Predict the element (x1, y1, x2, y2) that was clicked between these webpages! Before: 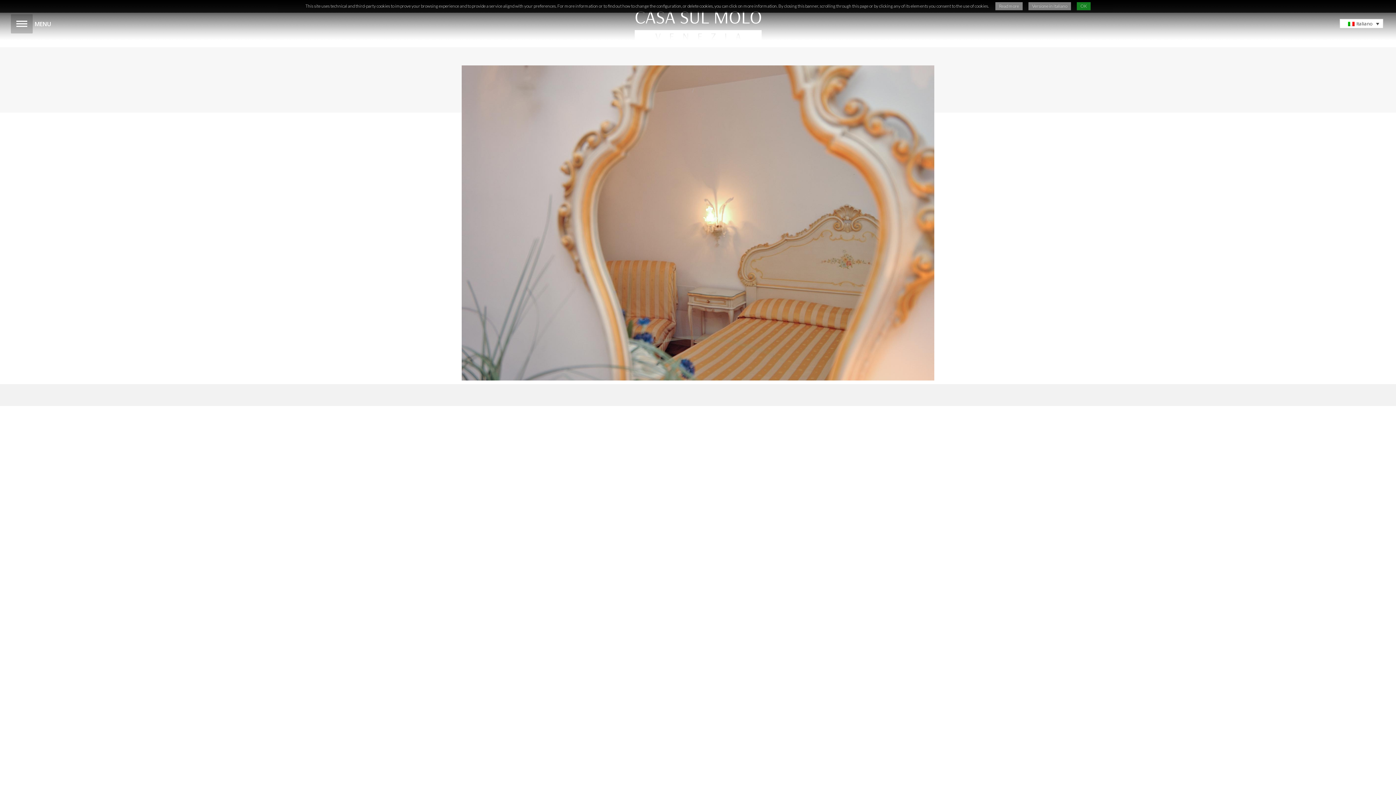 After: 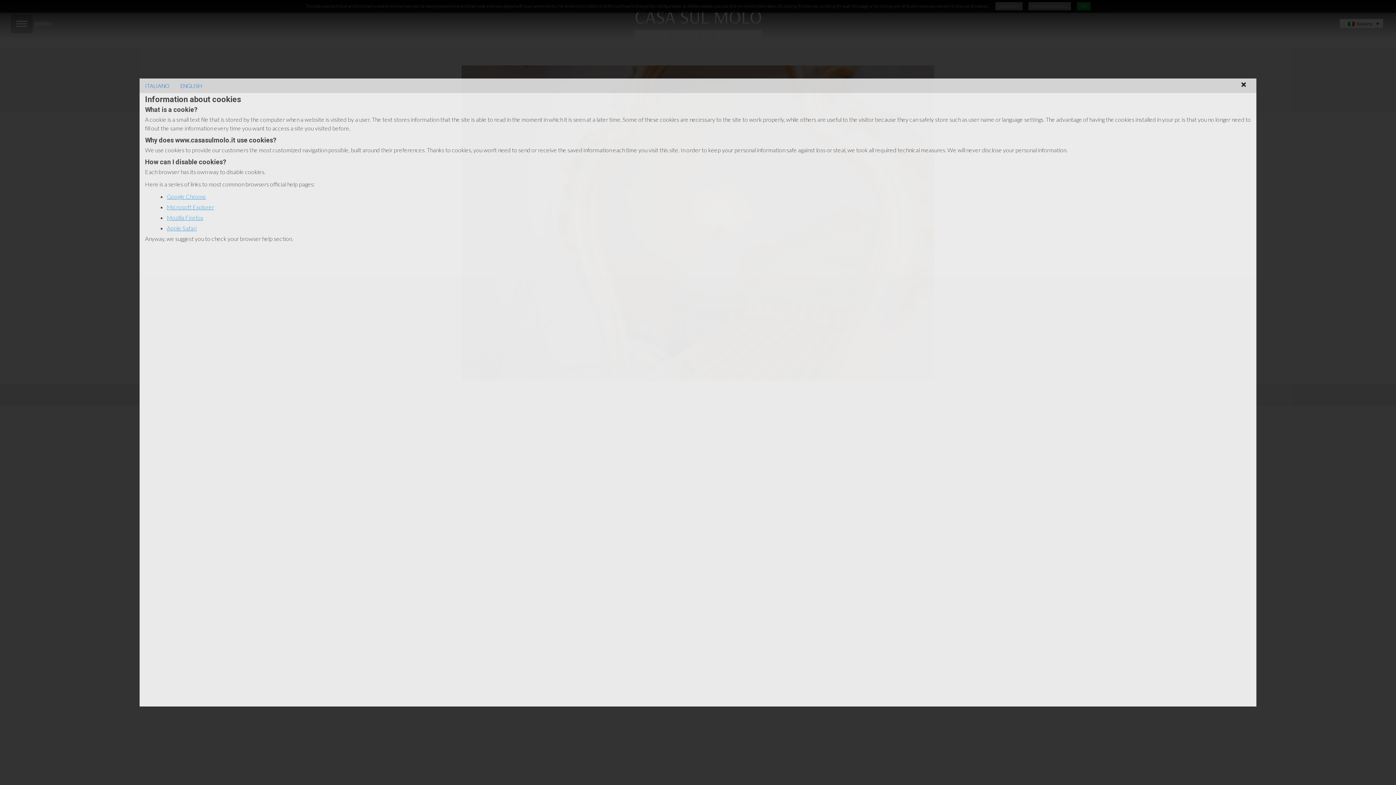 Action: label: Read more bbox: (995, 2, 1022, 10)